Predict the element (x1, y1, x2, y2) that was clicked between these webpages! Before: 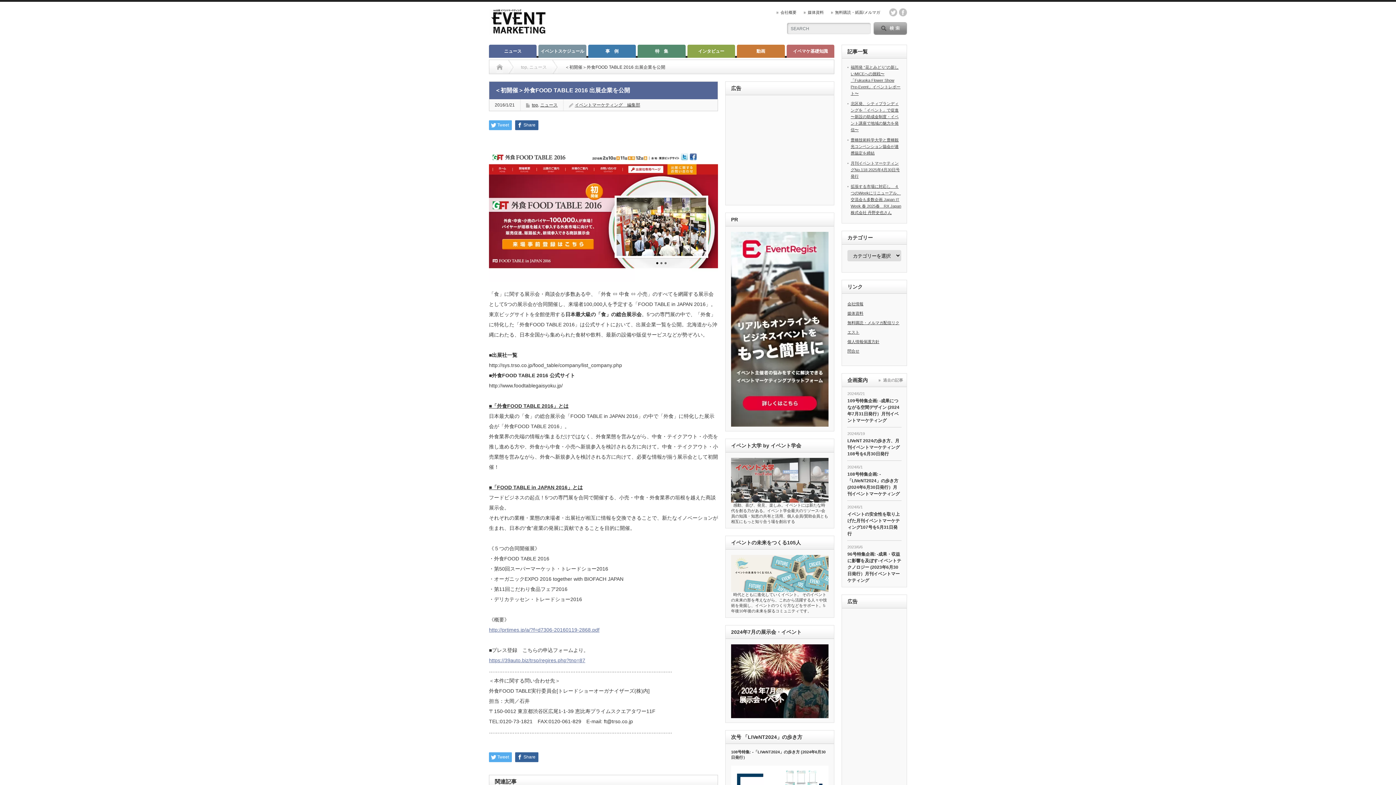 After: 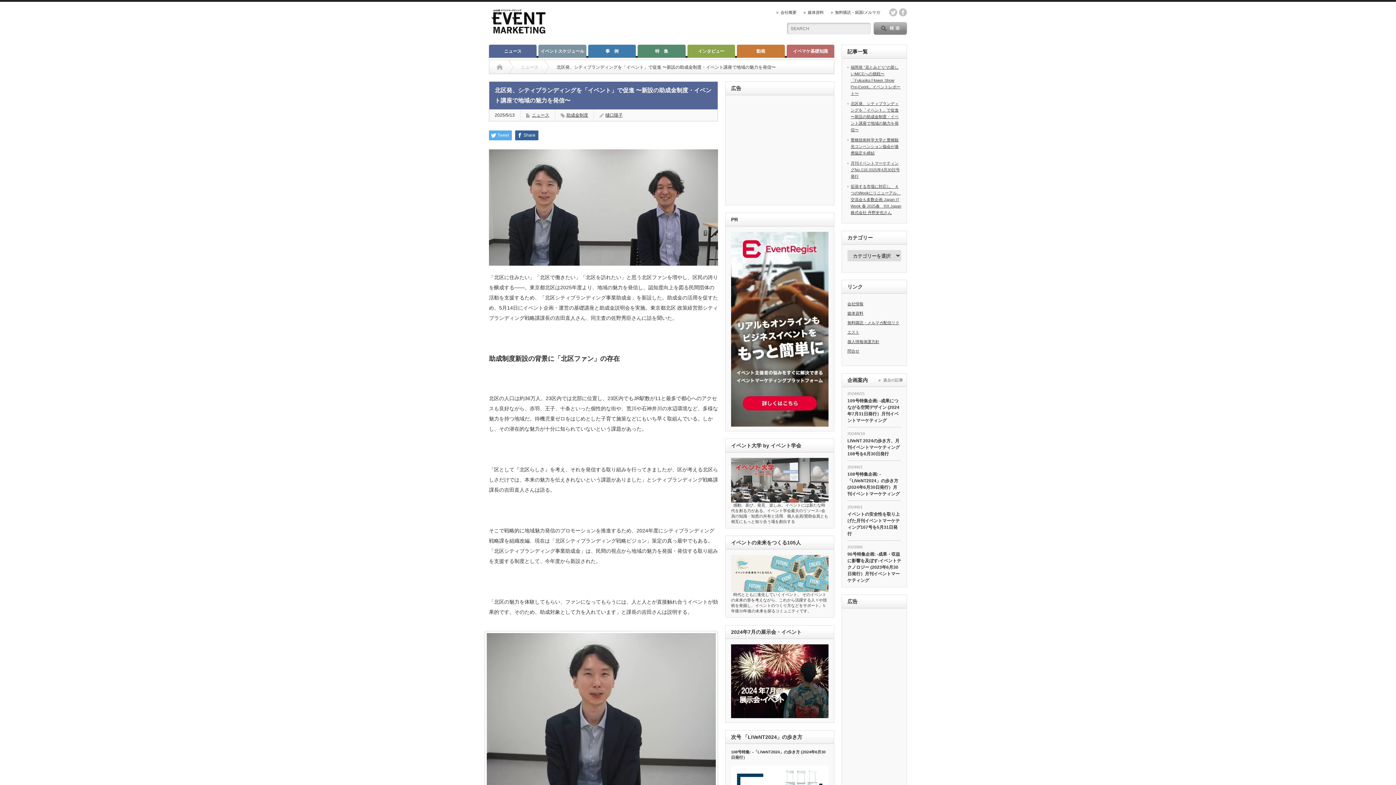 Action: label: 北区発、シティブランディングを「イベント」で促進 〜新設の助成金制度・イベント講座で地域の魅力を発信〜 bbox: (850, 101, 898, 132)